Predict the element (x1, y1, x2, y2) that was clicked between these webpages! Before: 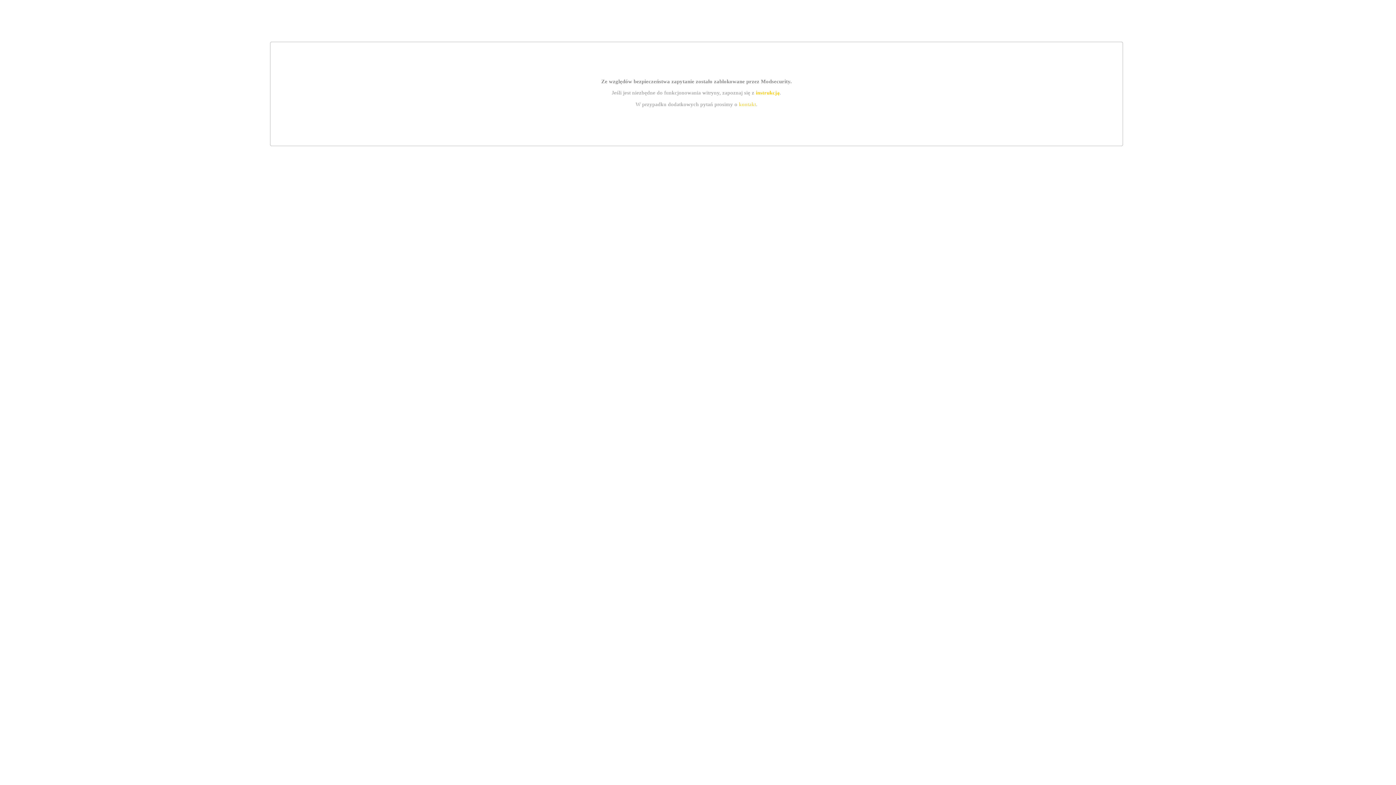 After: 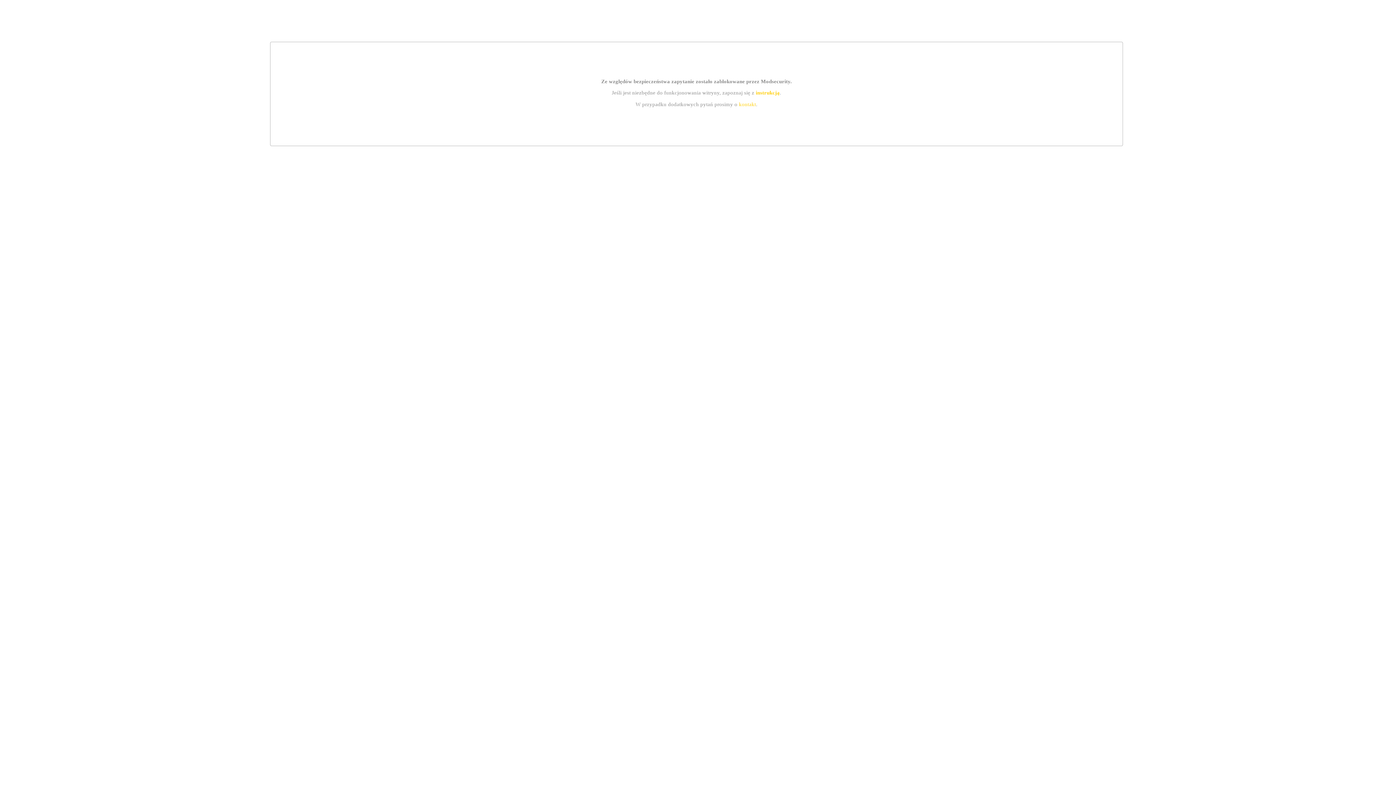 Action: label: instrukcją bbox: (755, 89, 779, 95)